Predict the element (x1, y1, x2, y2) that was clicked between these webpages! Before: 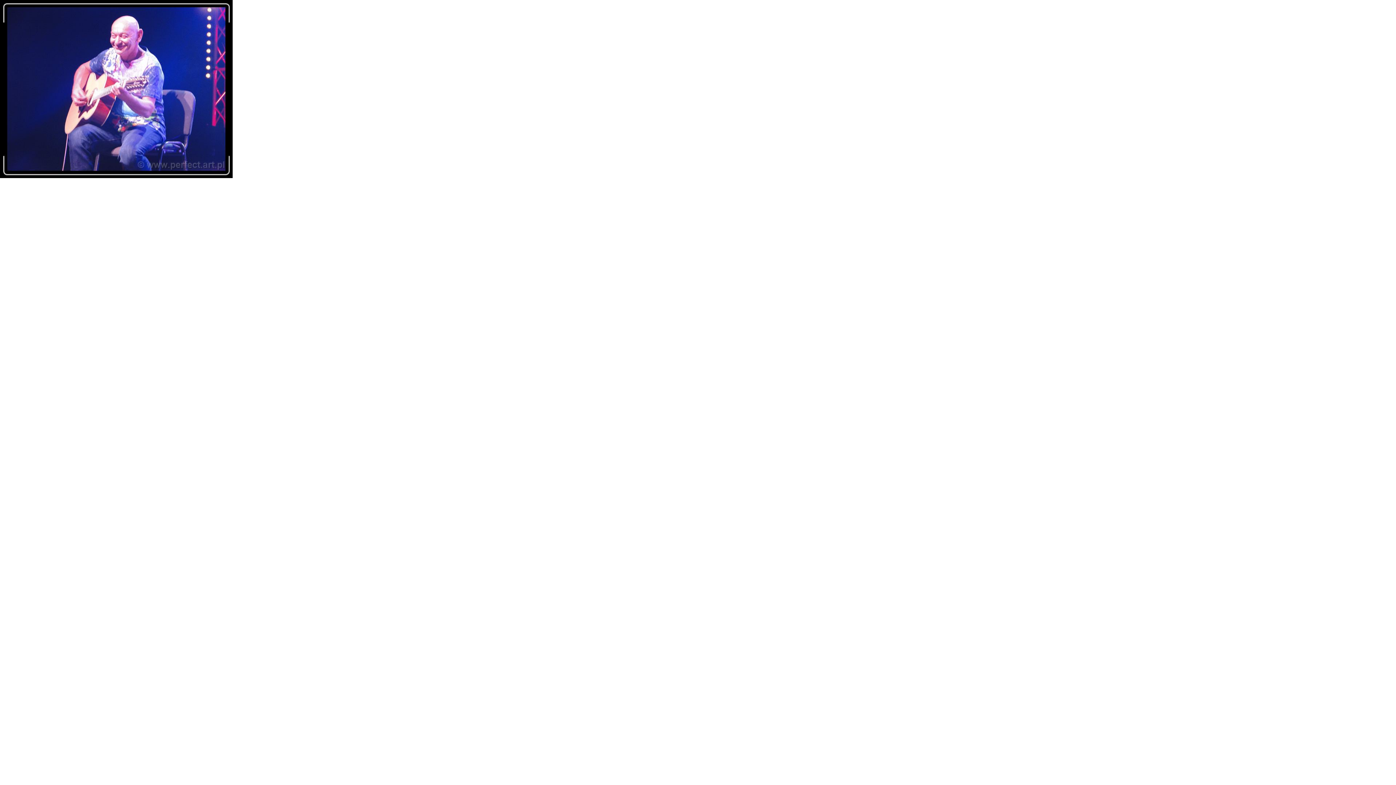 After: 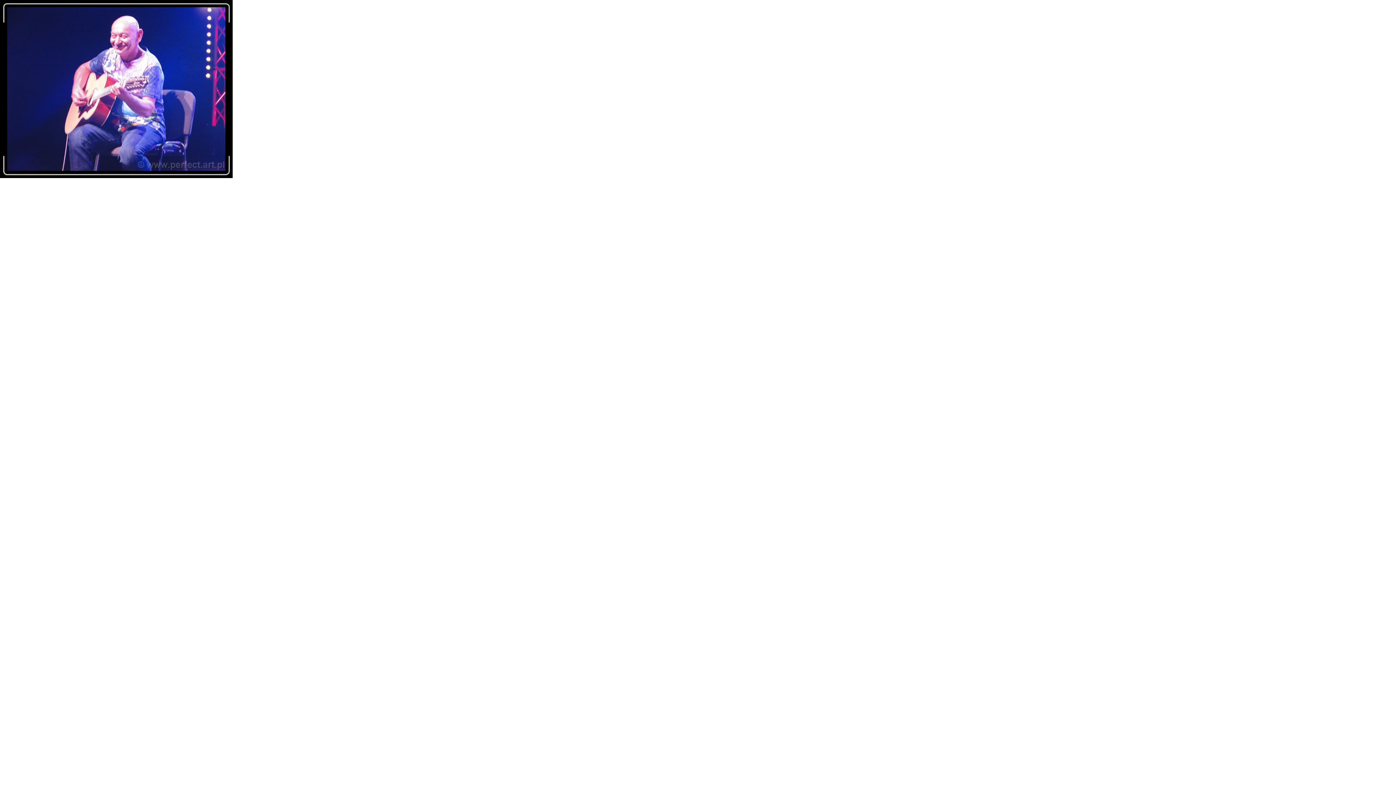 Action: bbox: (0, 173, 232, 179)